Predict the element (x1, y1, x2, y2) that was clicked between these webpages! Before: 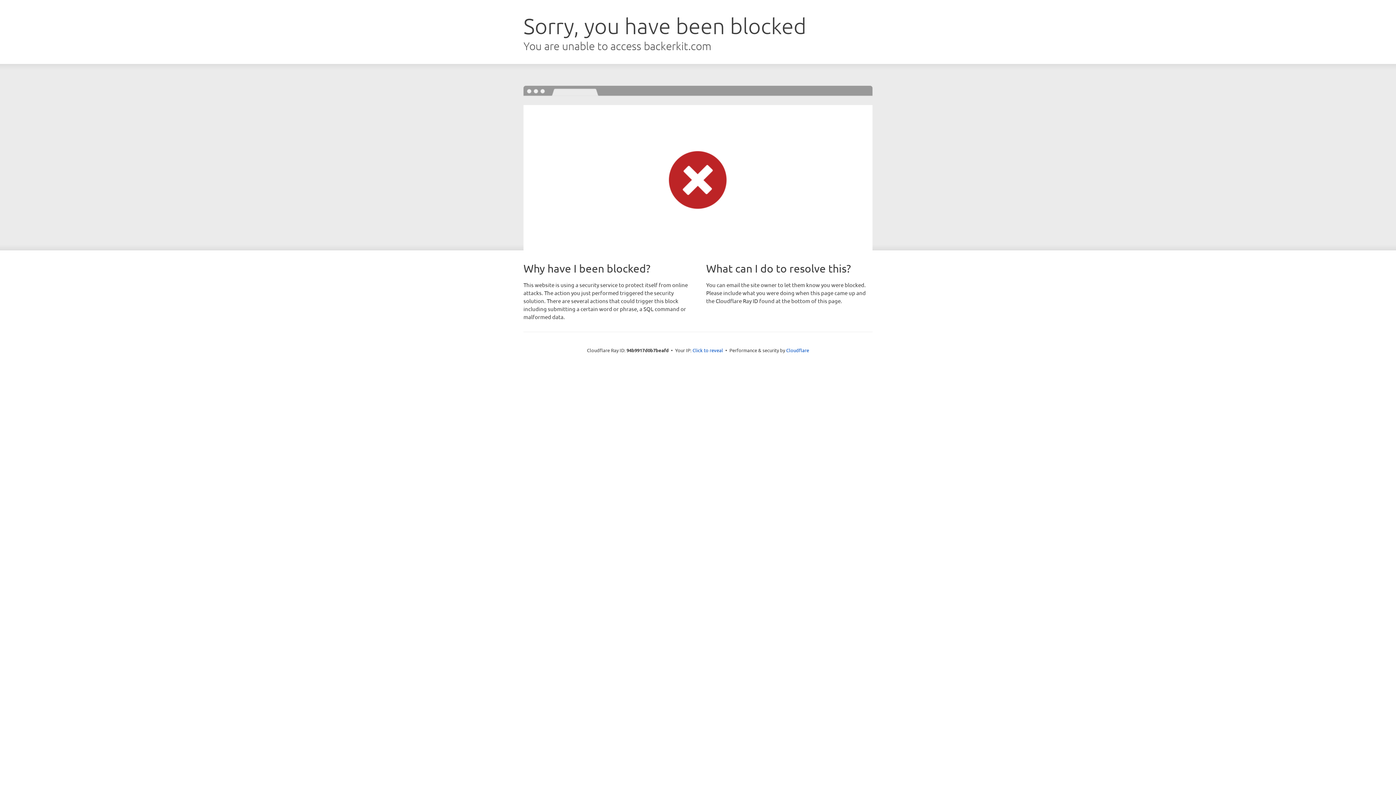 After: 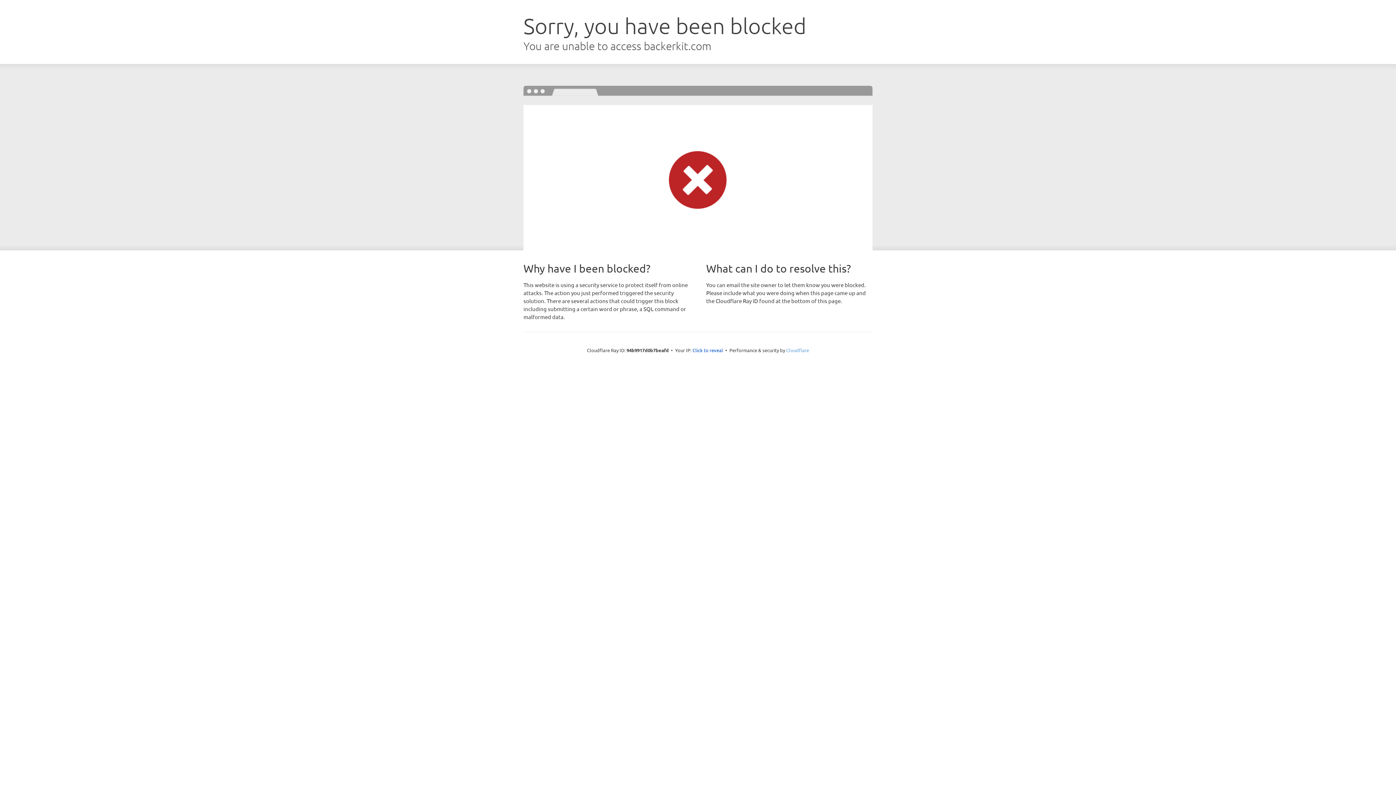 Action: bbox: (786, 347, 809, 353) label: Cloudflare